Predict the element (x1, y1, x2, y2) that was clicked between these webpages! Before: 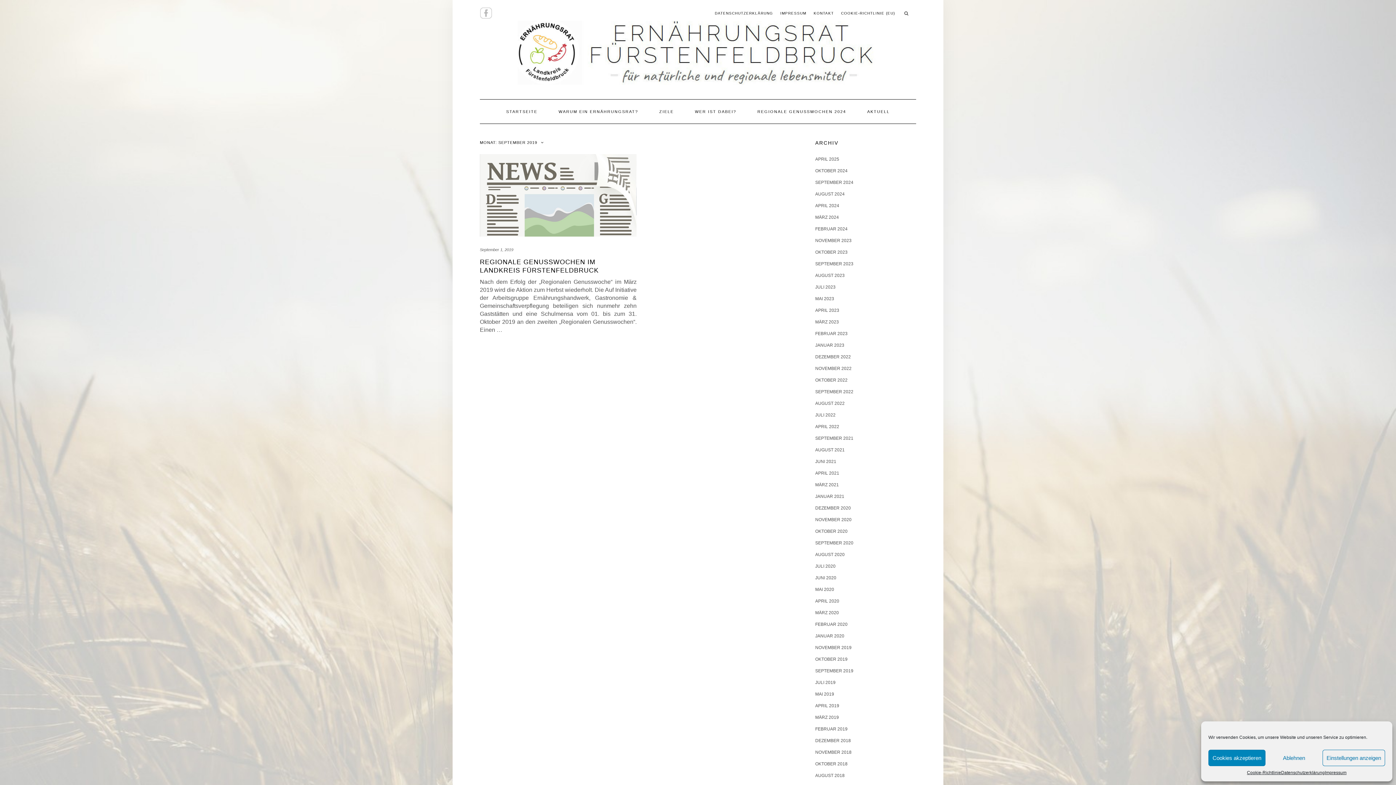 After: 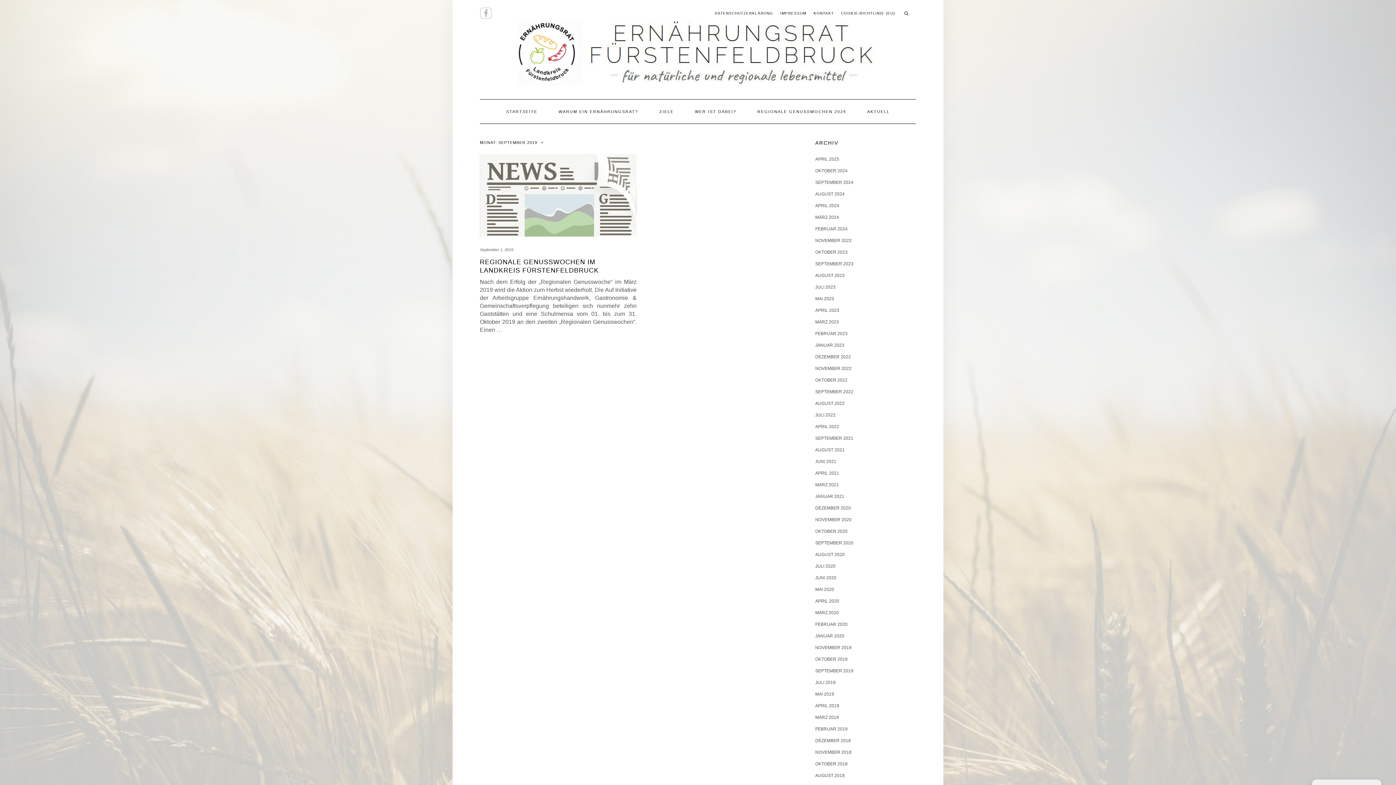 Action: bbox: (1265, 750, 1322, 766) label: Ablehnen